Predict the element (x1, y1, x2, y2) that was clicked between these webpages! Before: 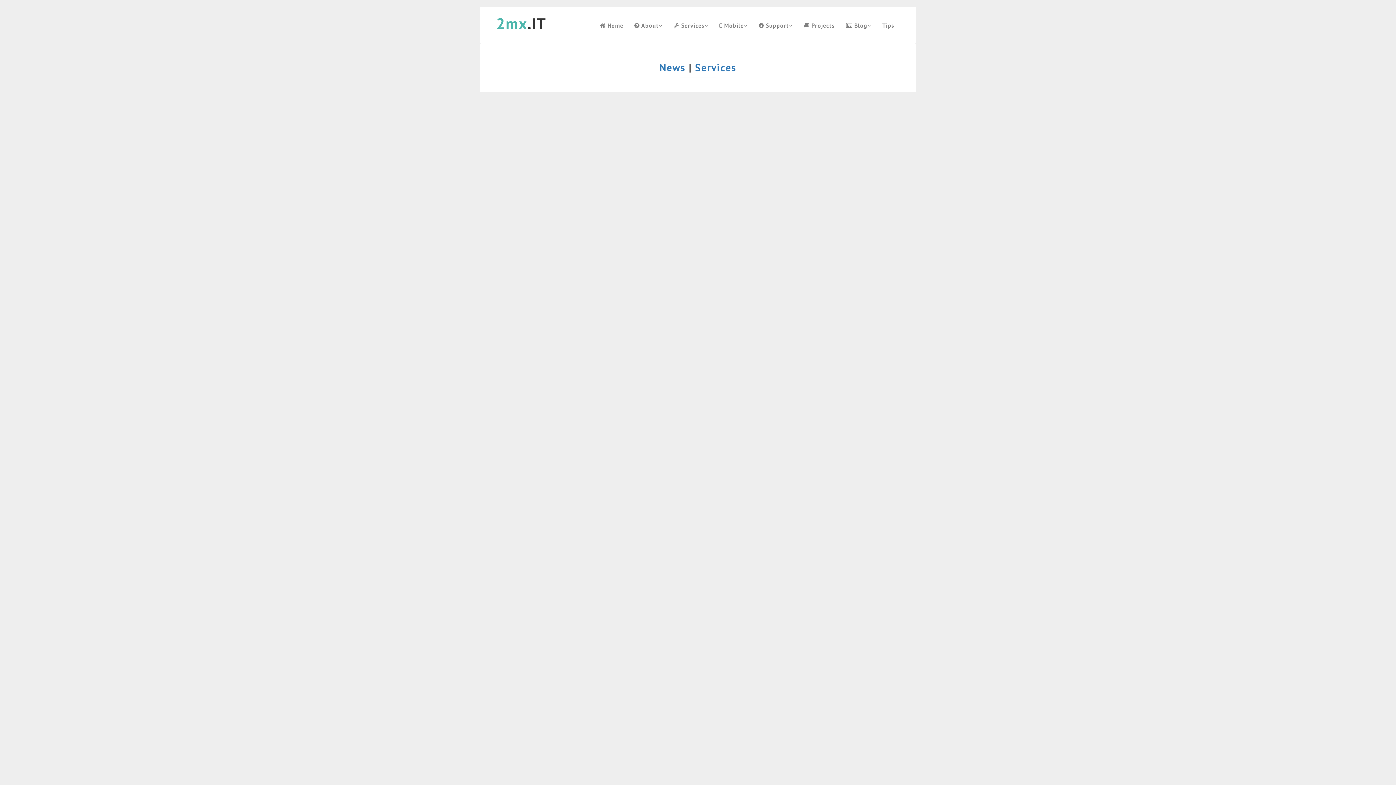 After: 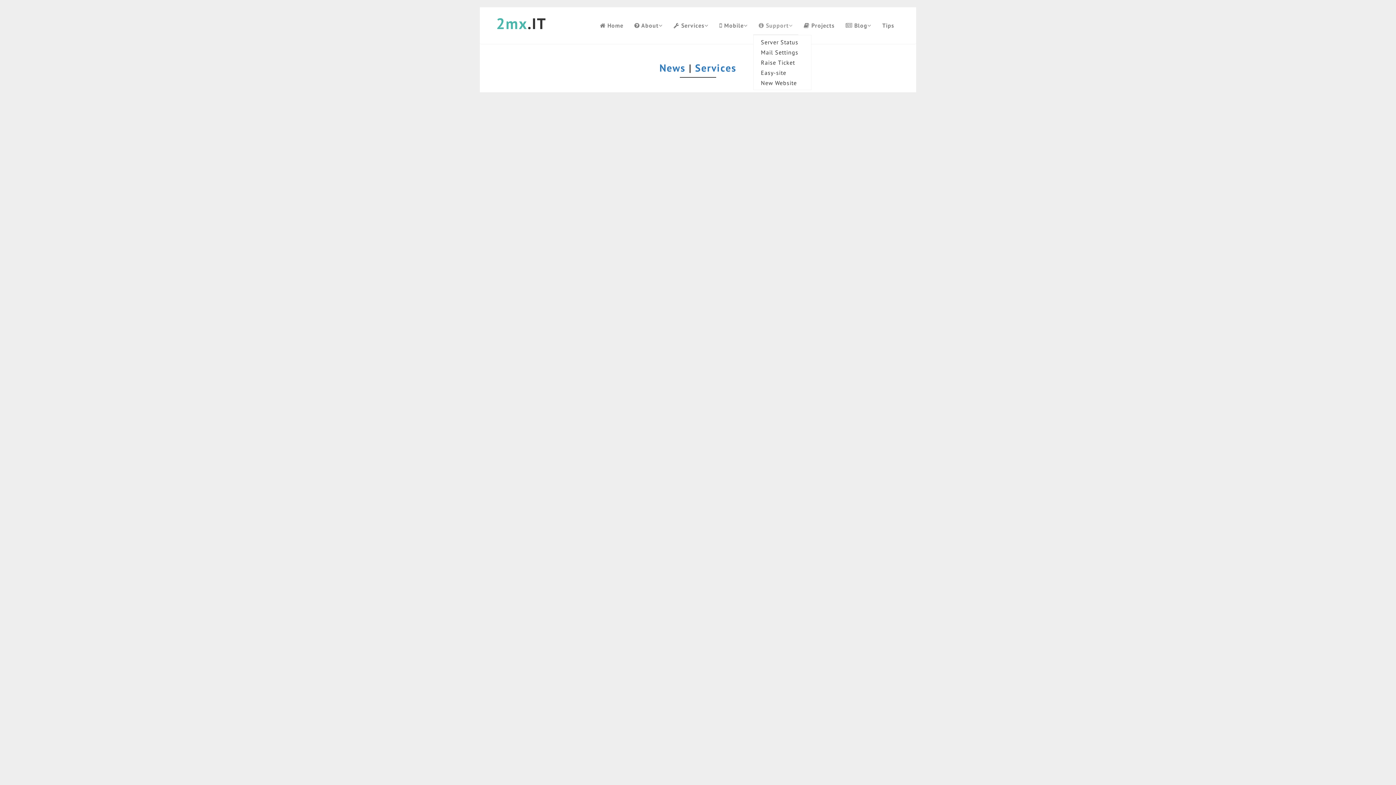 Action: label:  Support bbox: (753, 16, 798, 34)